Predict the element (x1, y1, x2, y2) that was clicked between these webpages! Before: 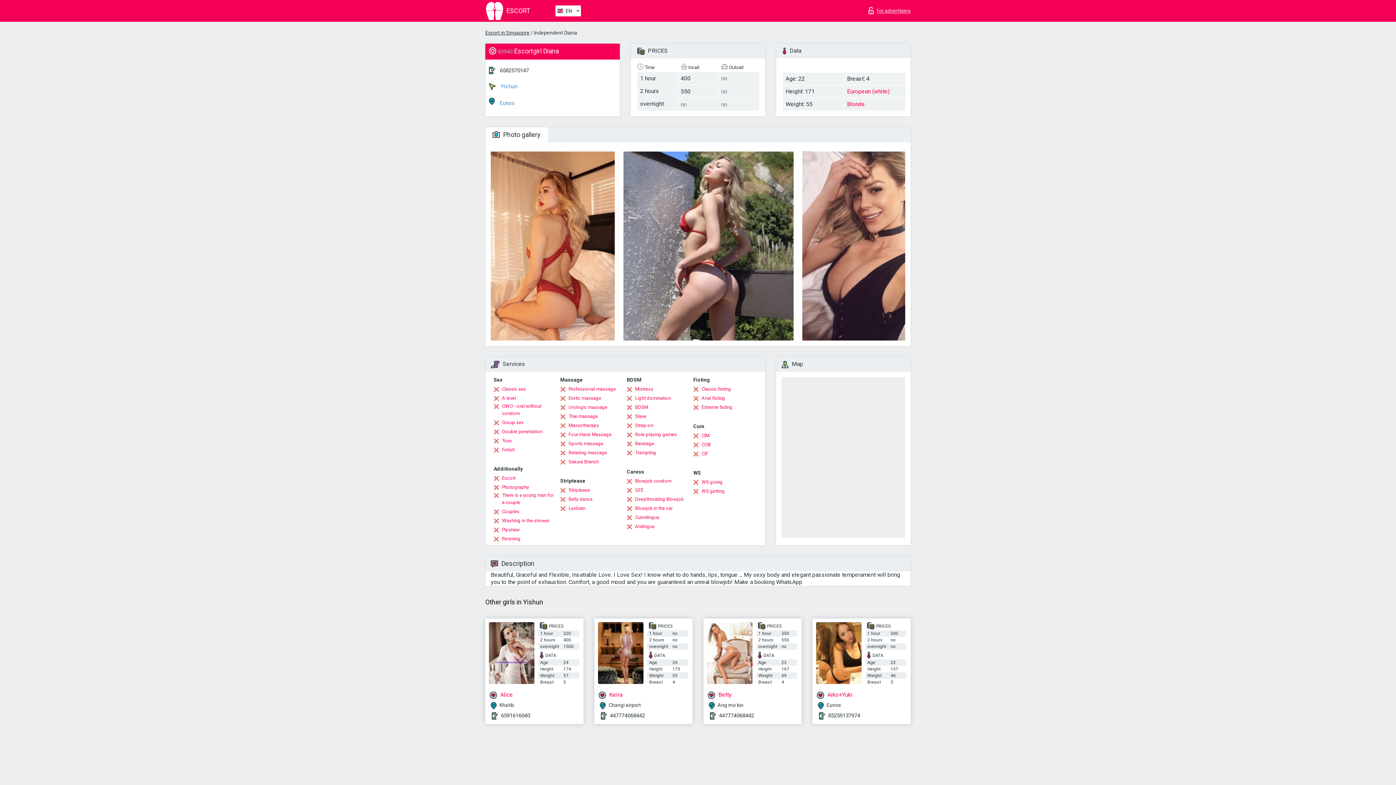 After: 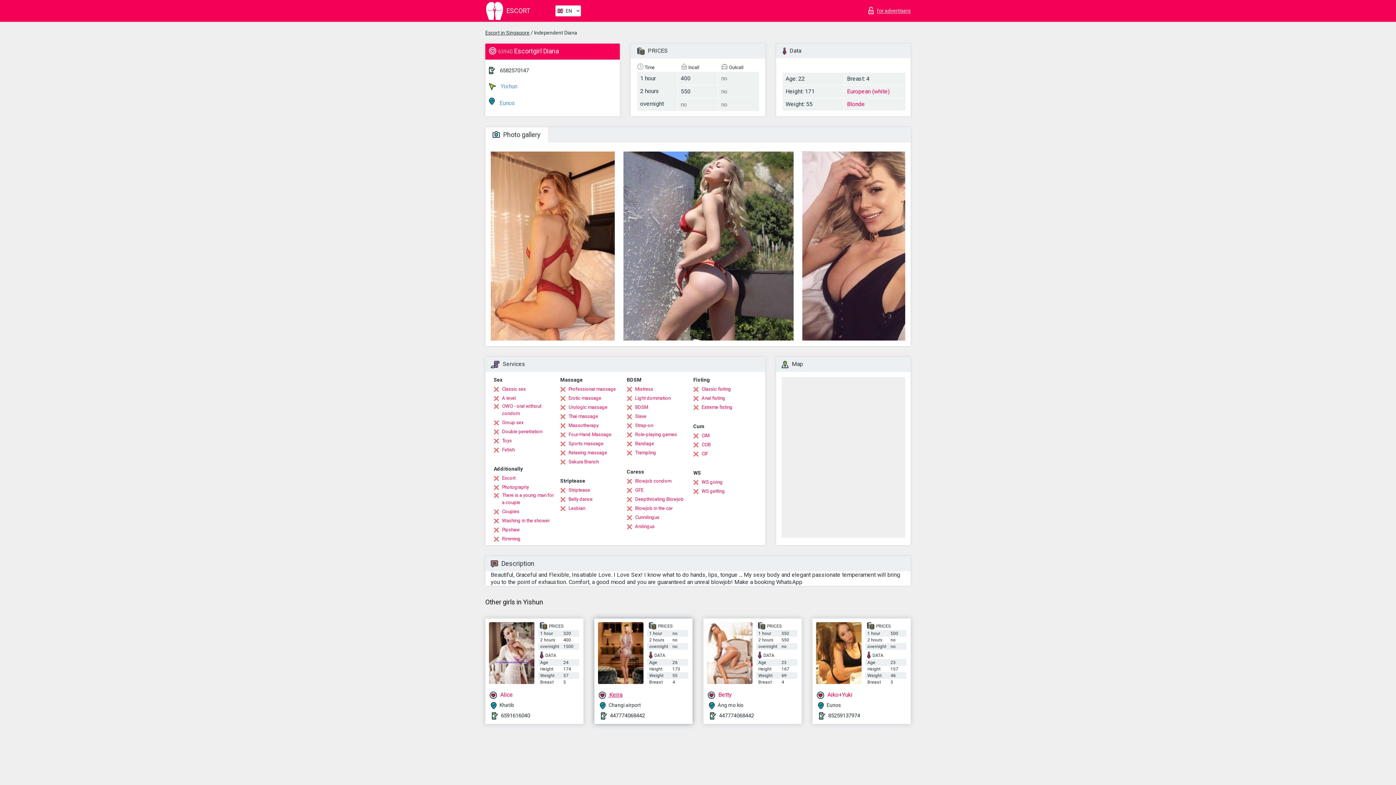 Action: label:  Keira bbox: (598, 691, 689, 699)